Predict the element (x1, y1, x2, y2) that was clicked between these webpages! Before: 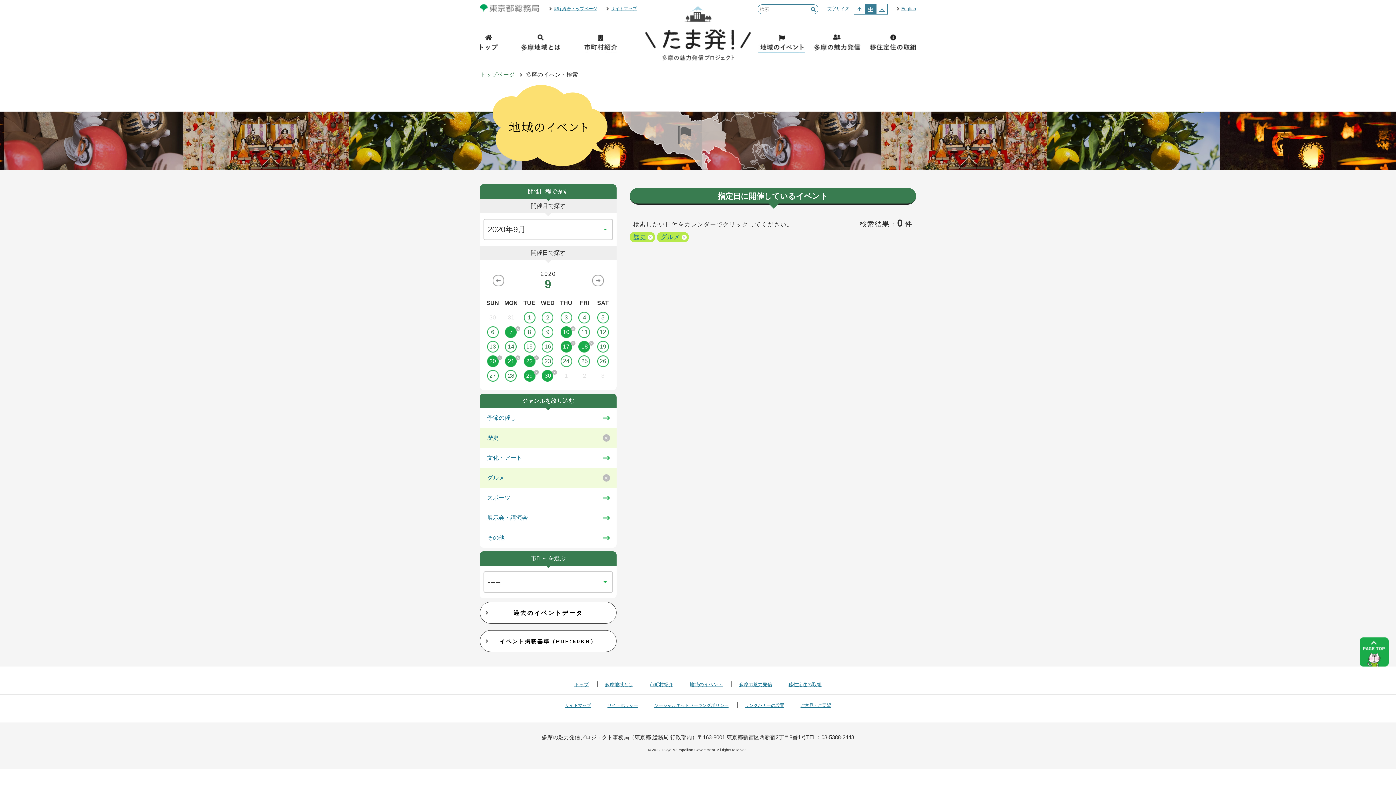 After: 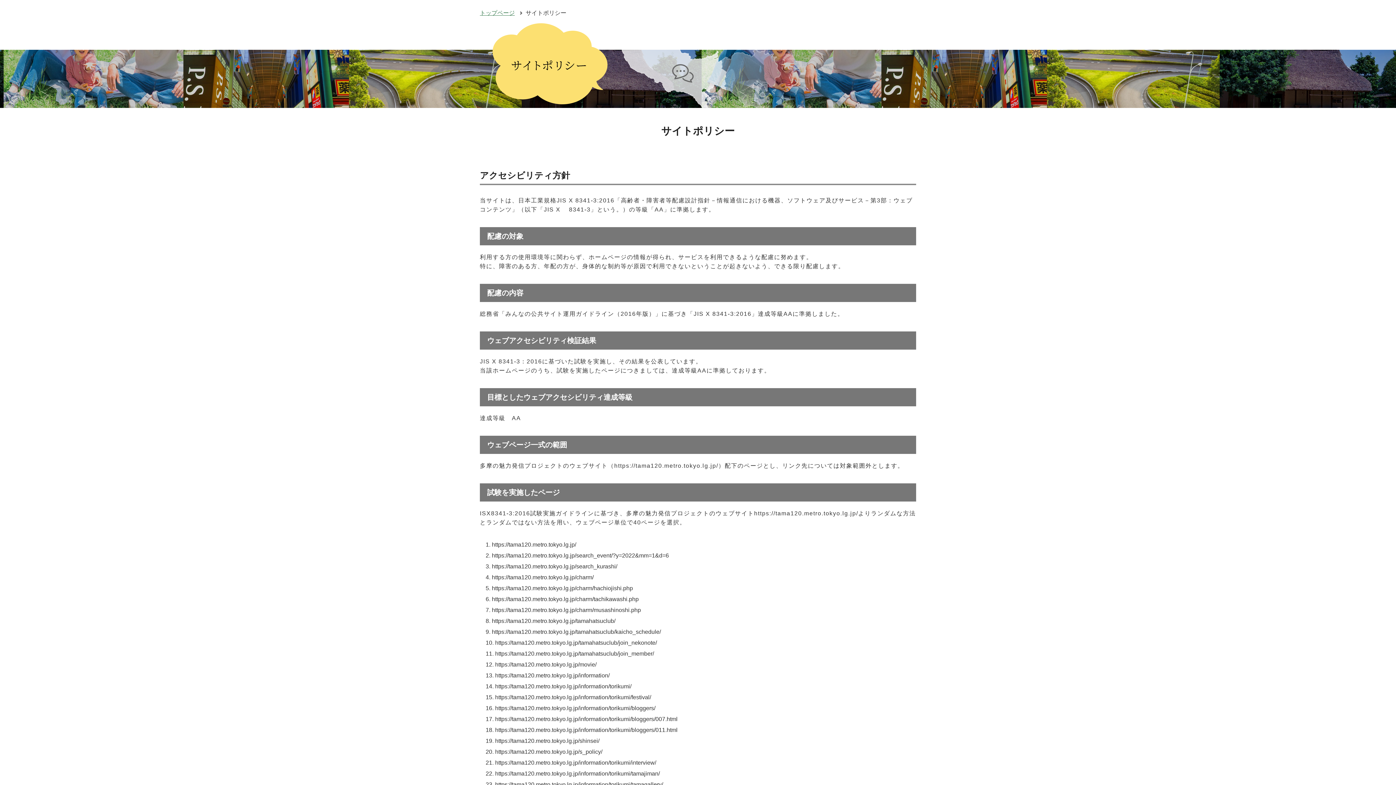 Action: label: サイトポリシー bbox: (607, 703, 638, 708)